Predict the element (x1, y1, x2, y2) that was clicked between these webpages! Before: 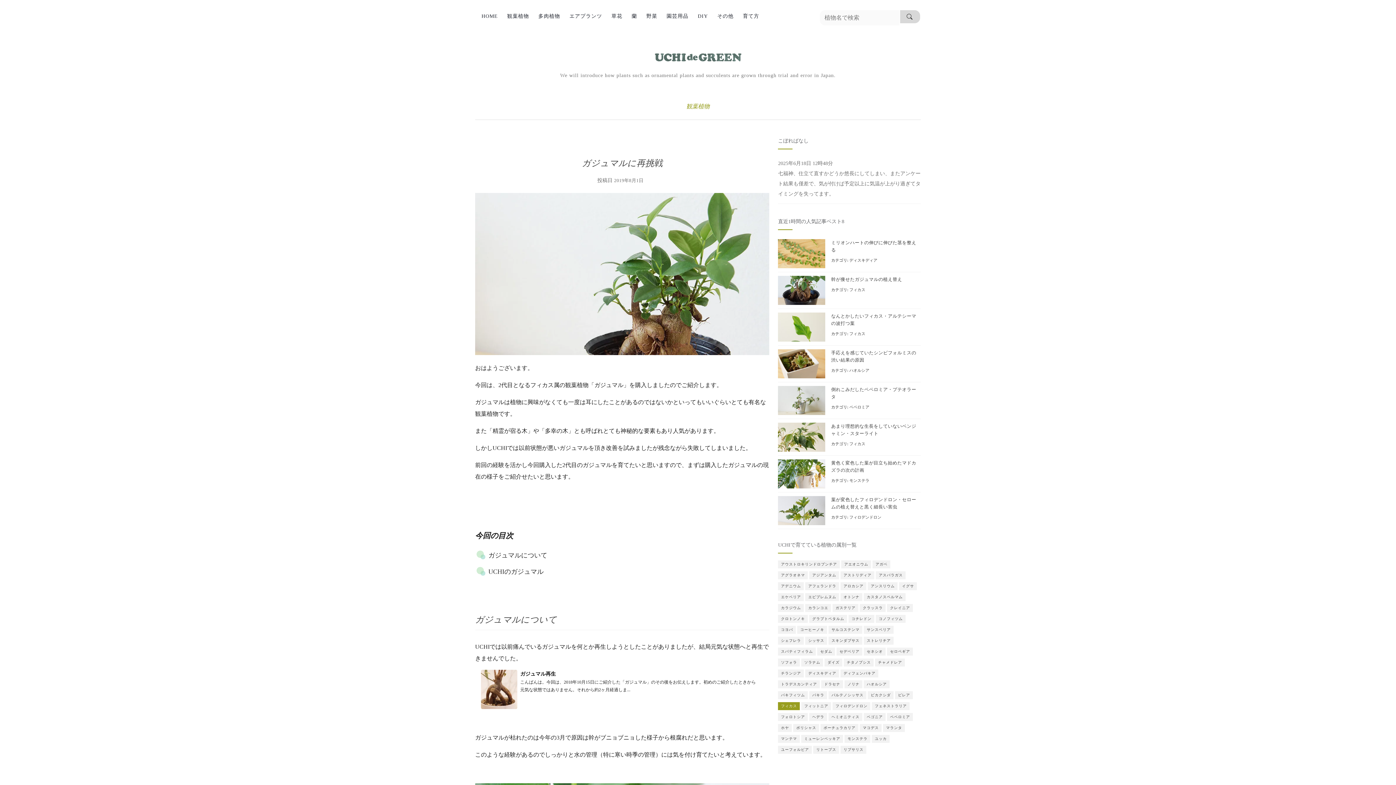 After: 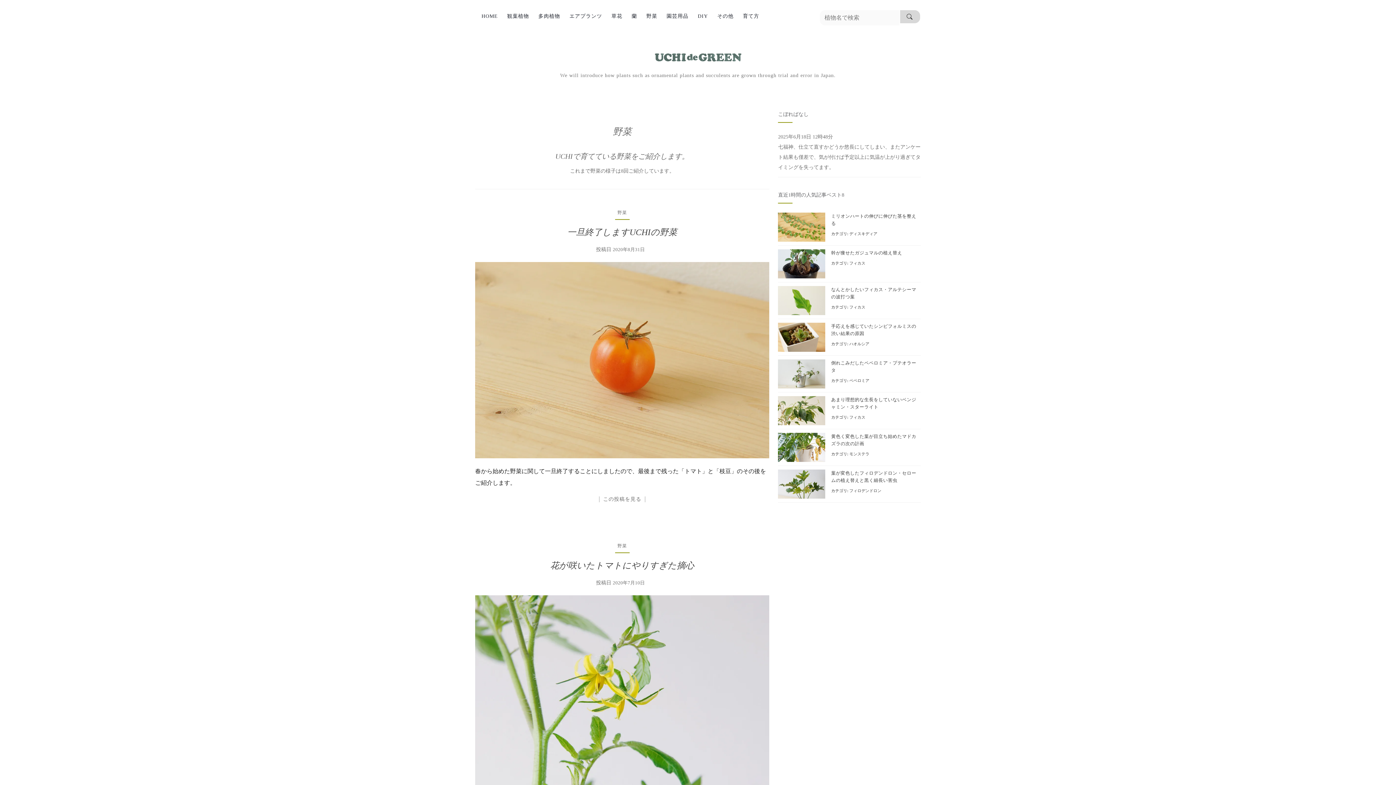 Action: bbox: (640, 6, 660, 29) label: 野菜